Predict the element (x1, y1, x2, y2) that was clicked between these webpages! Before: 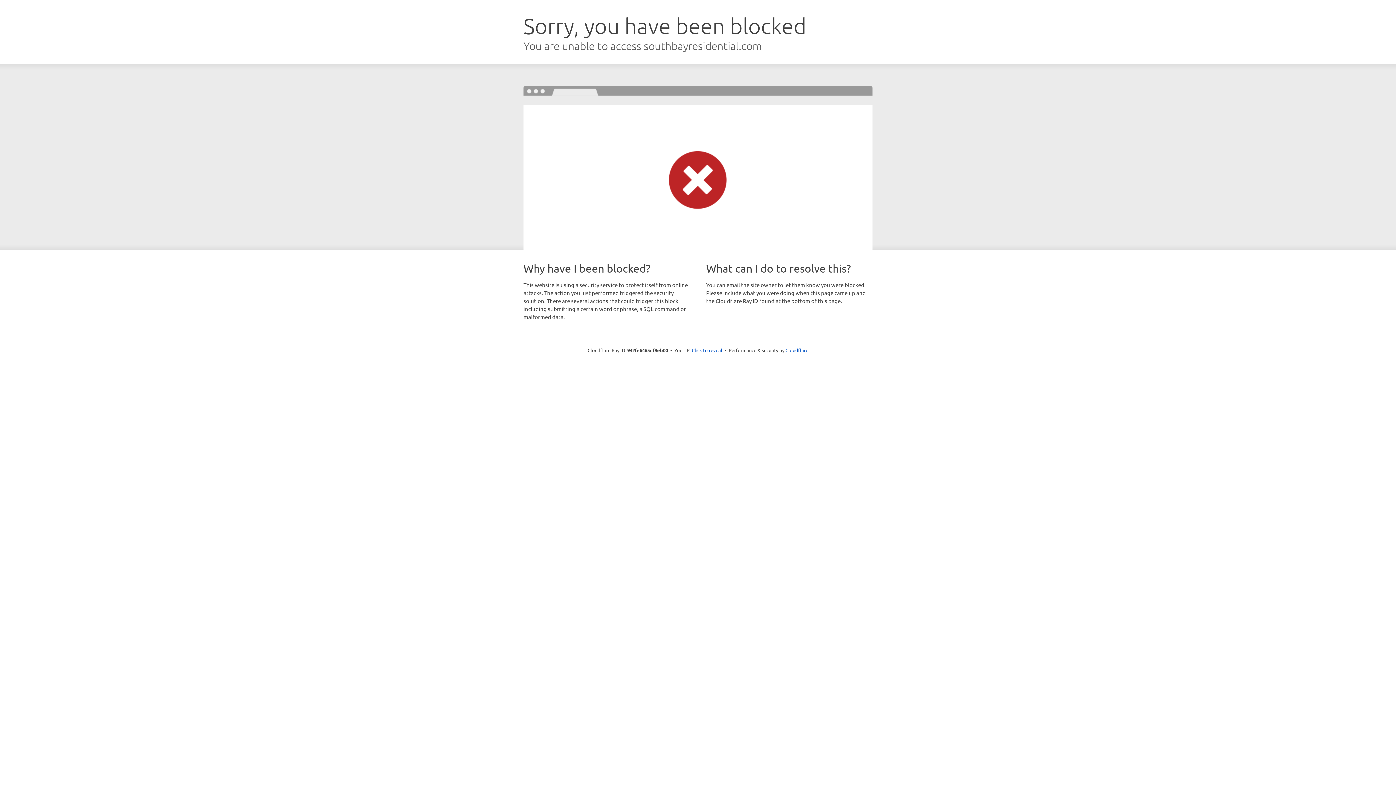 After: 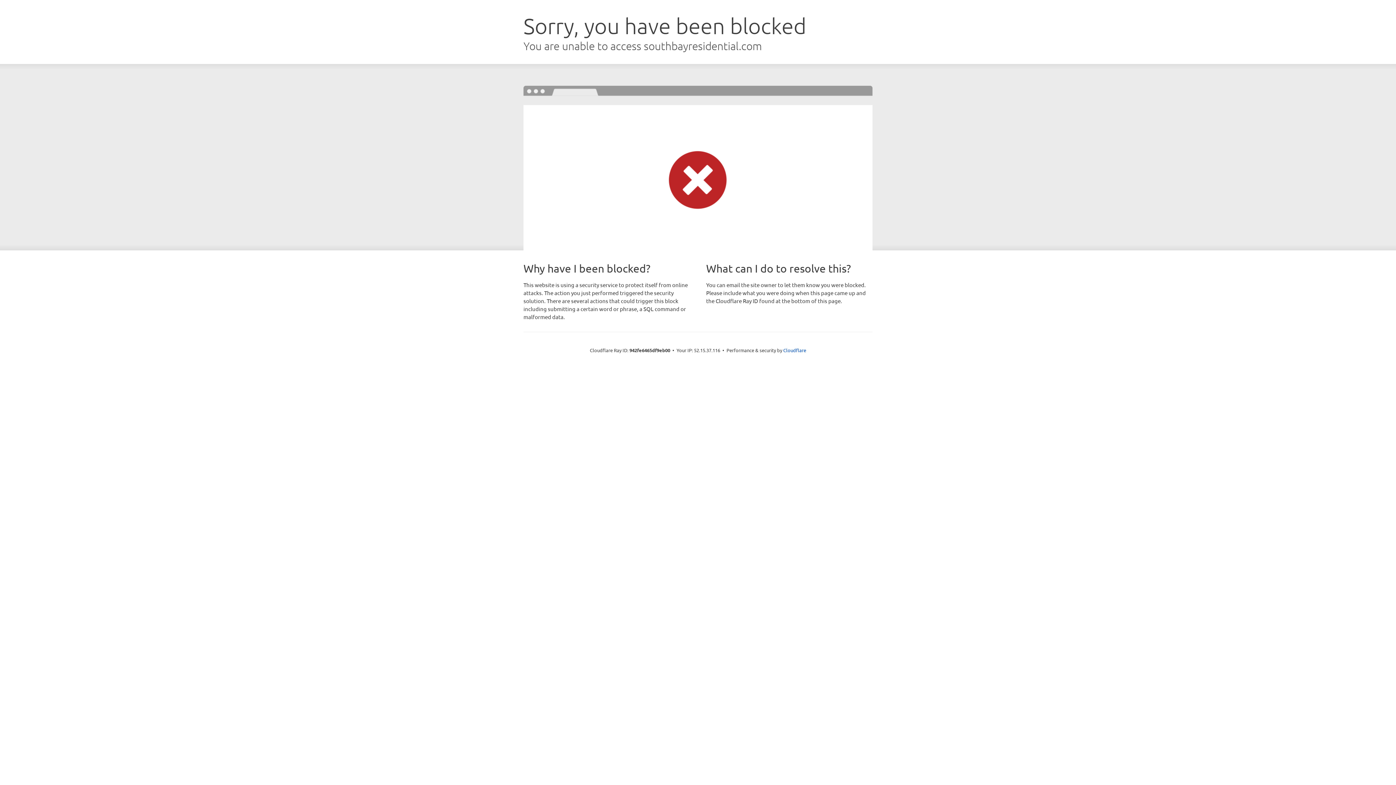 Action: label: Click to reveal bbox: (692, 346, 722, 353)